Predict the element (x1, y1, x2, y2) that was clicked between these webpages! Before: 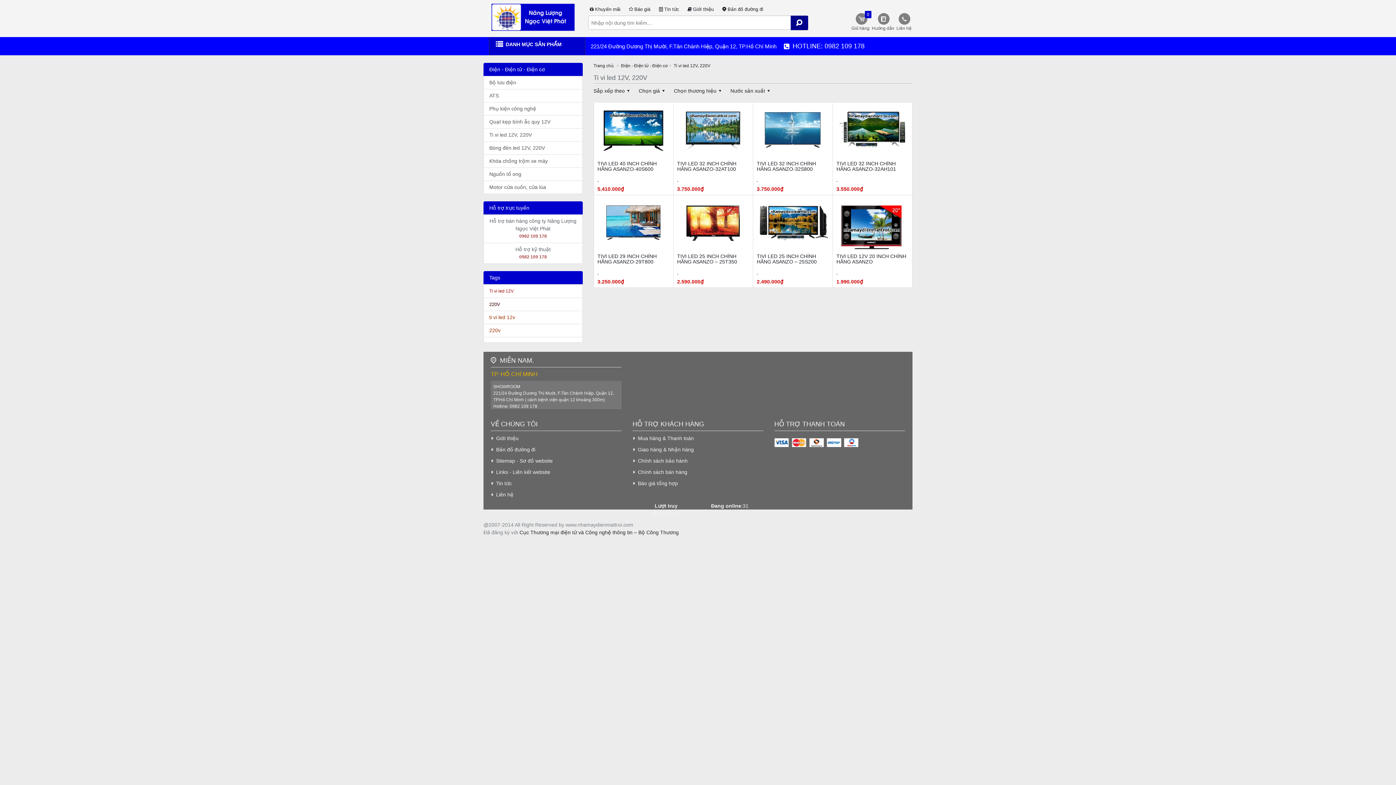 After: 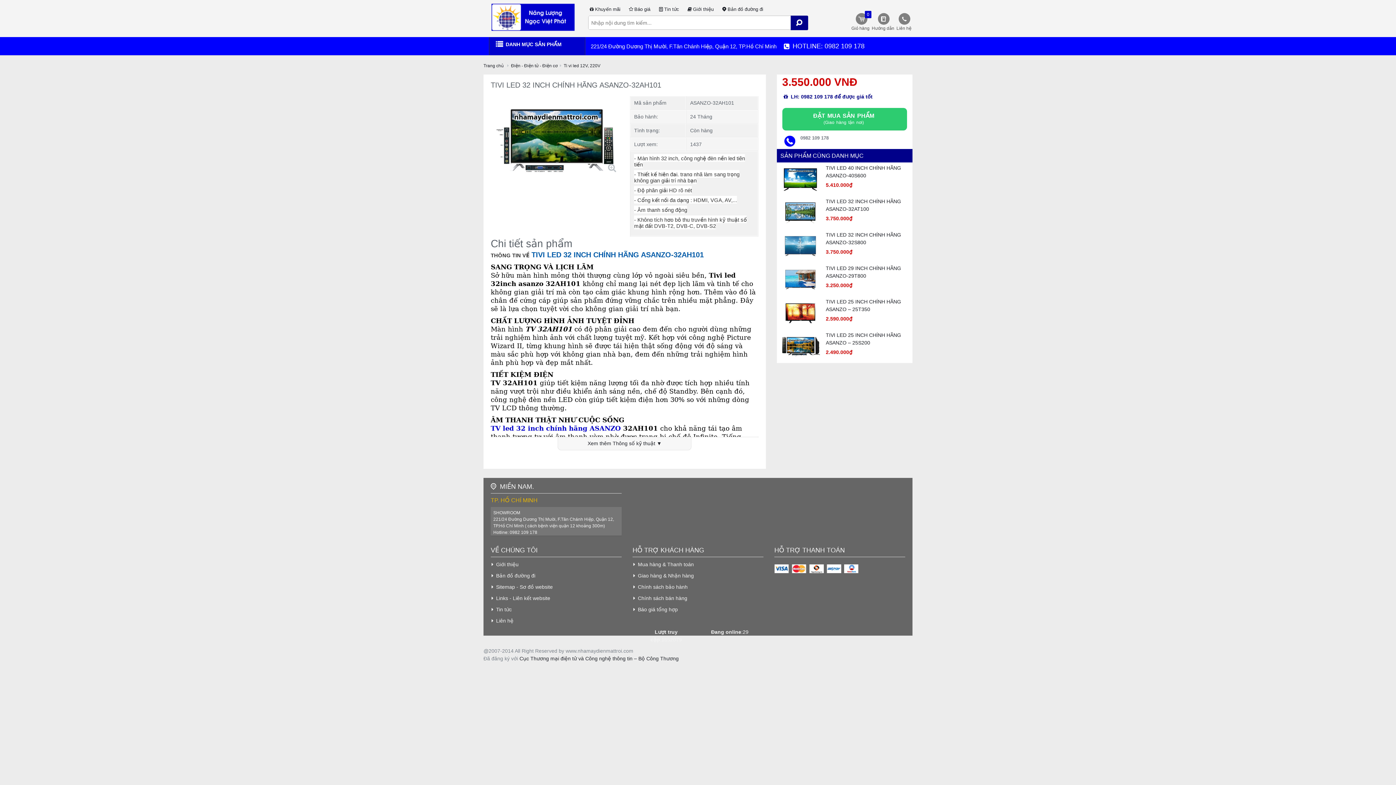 Action: label: TIVI LED 32 INCH CHÍNH HÃNG ASANZO-32AH101
 
3.550.000₫ bbox: (832, 102, 912, 195)